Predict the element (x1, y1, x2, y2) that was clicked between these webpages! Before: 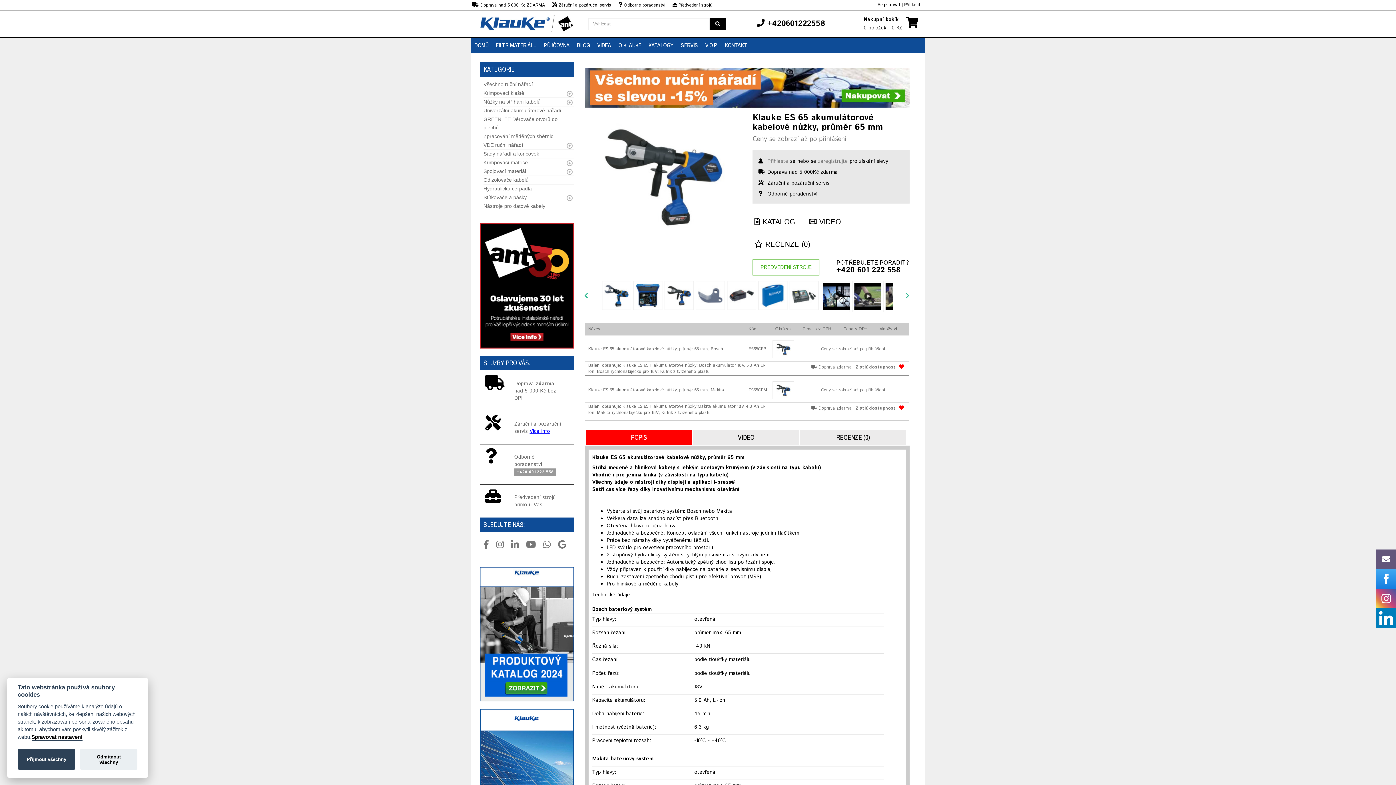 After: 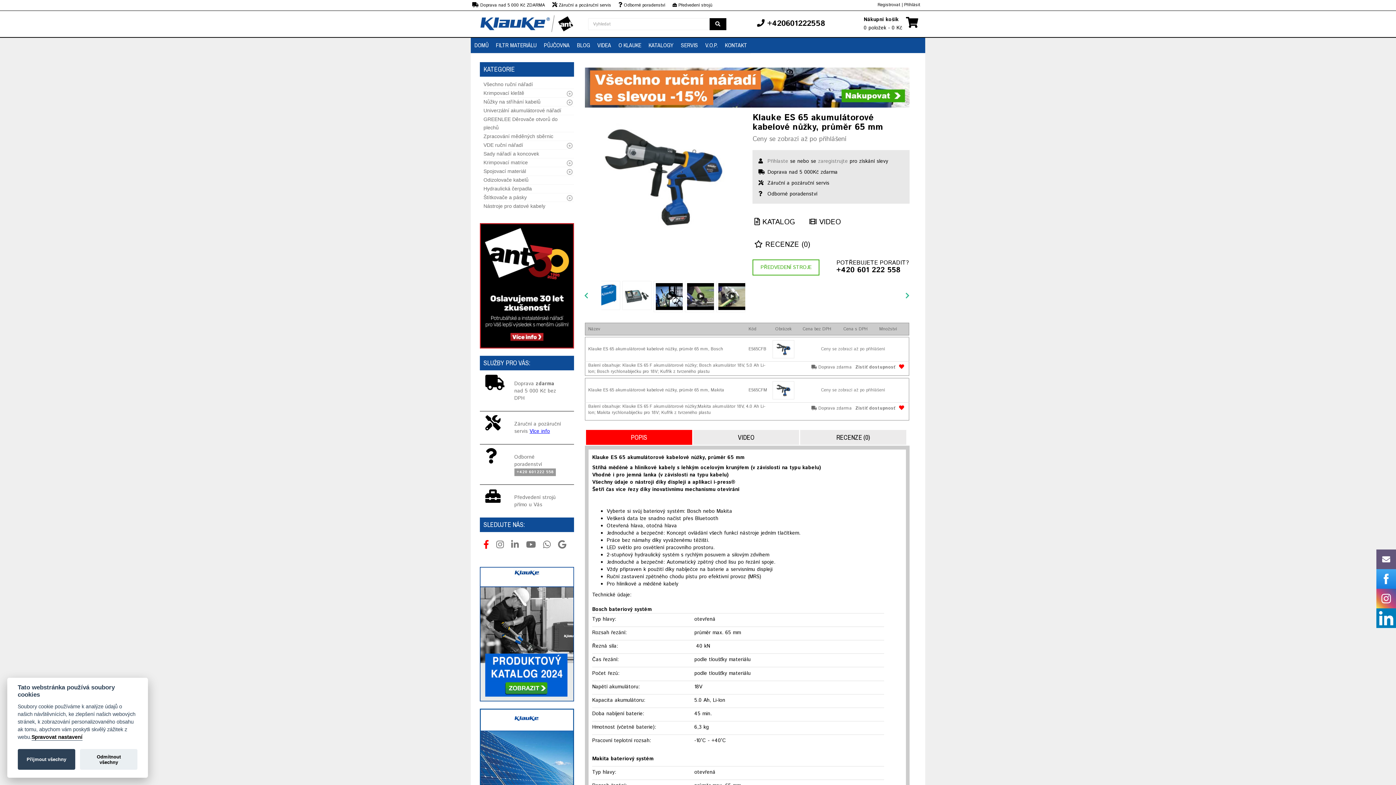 Action: bbox: (480, 543, 492, 550)